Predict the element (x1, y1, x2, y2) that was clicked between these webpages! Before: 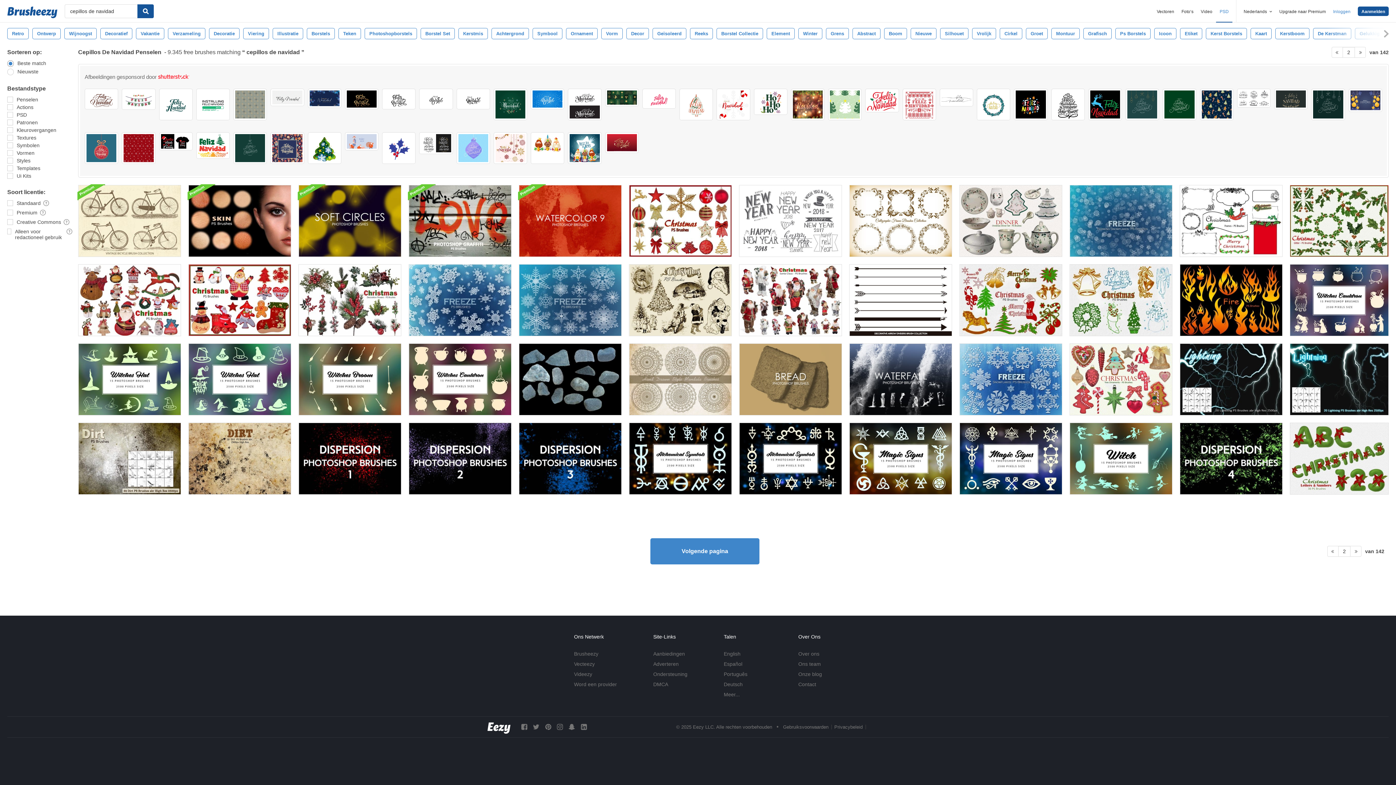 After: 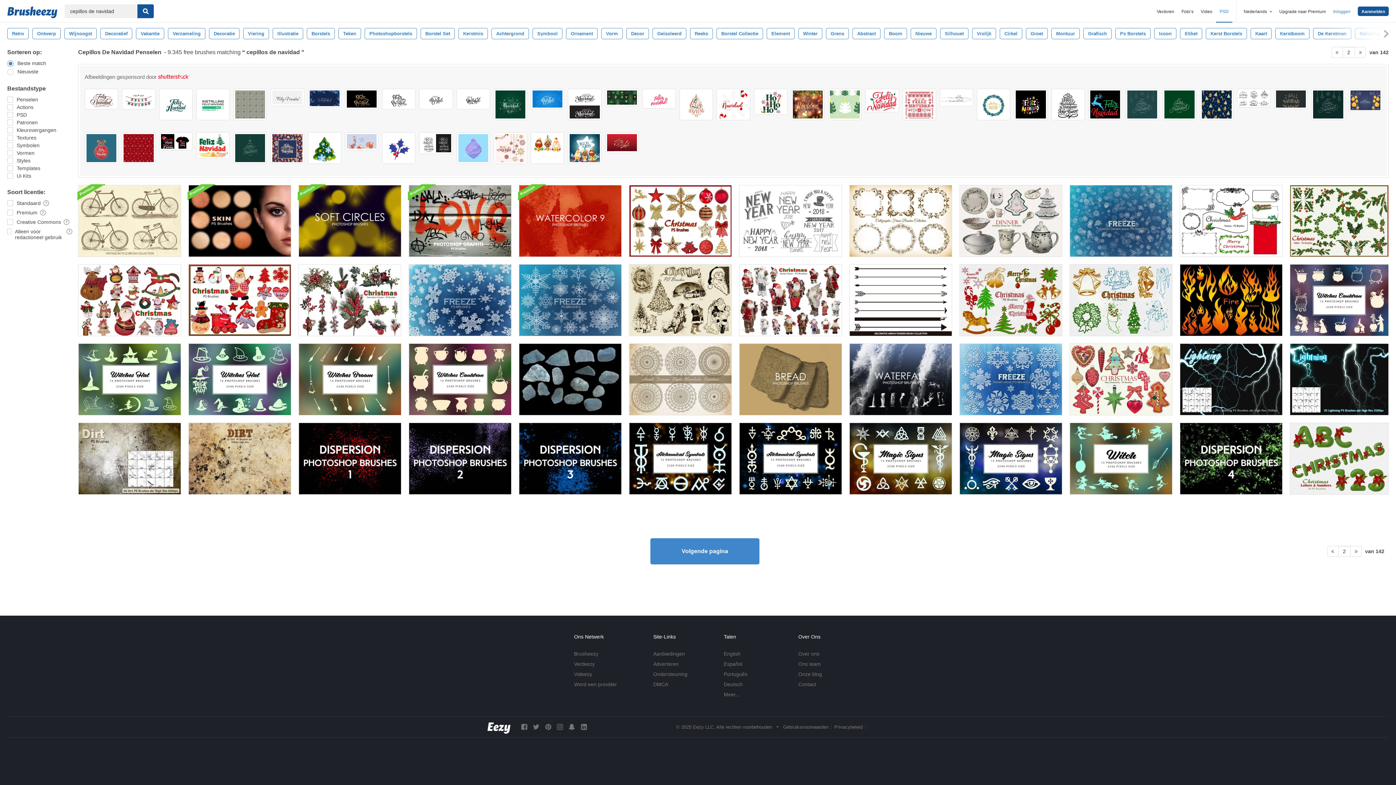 Action: bbox: (307, 132, 341, 163)